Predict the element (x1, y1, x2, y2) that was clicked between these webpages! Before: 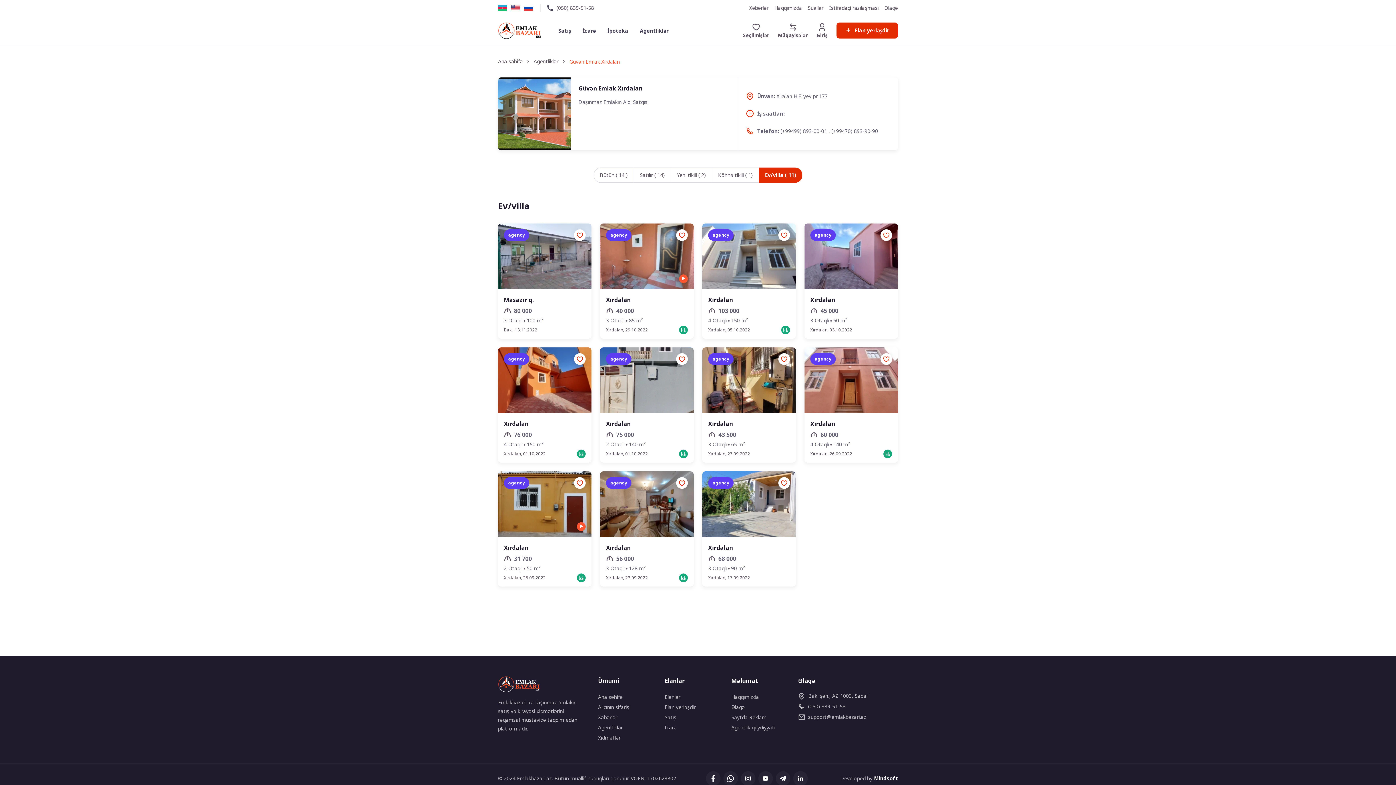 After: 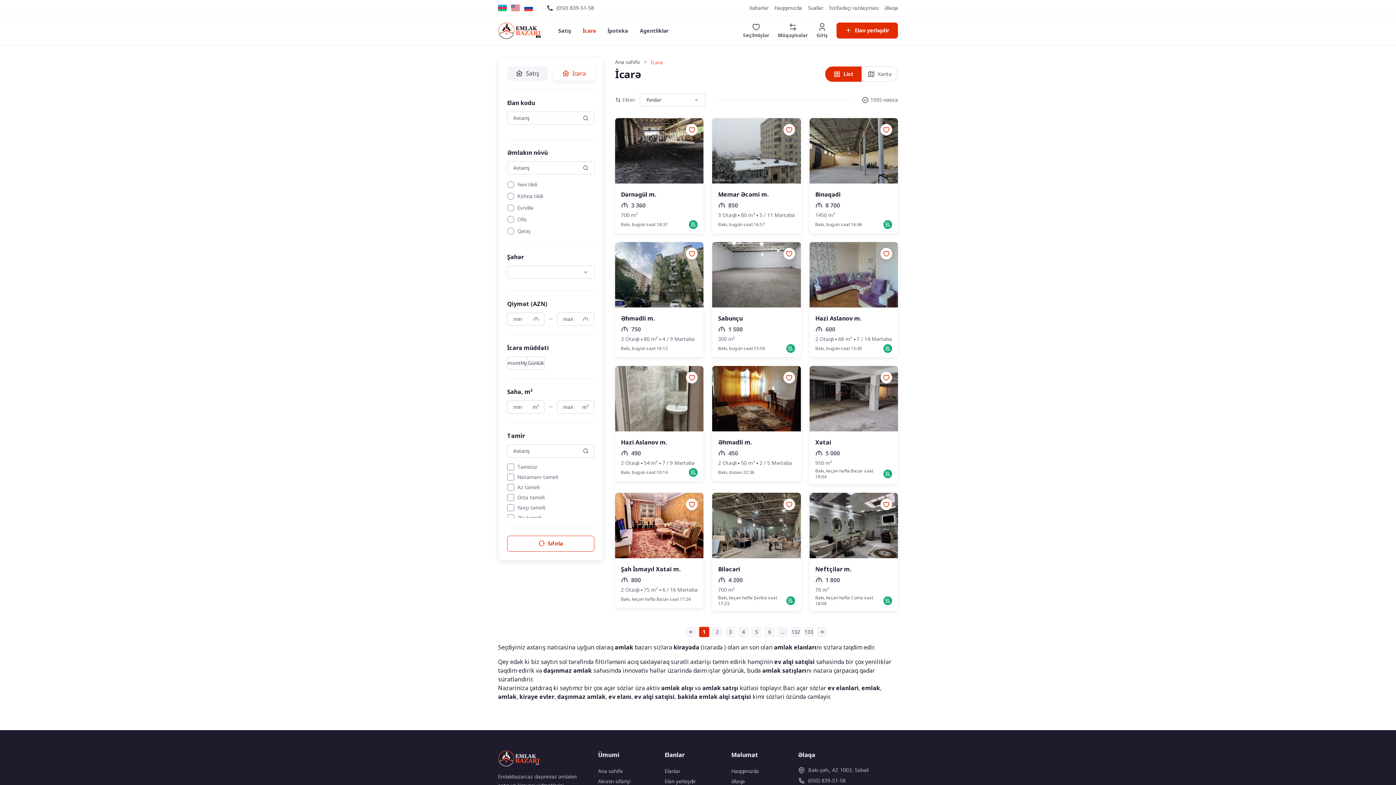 Action: label: İcarə bbox: (582, 27, 596, 34)